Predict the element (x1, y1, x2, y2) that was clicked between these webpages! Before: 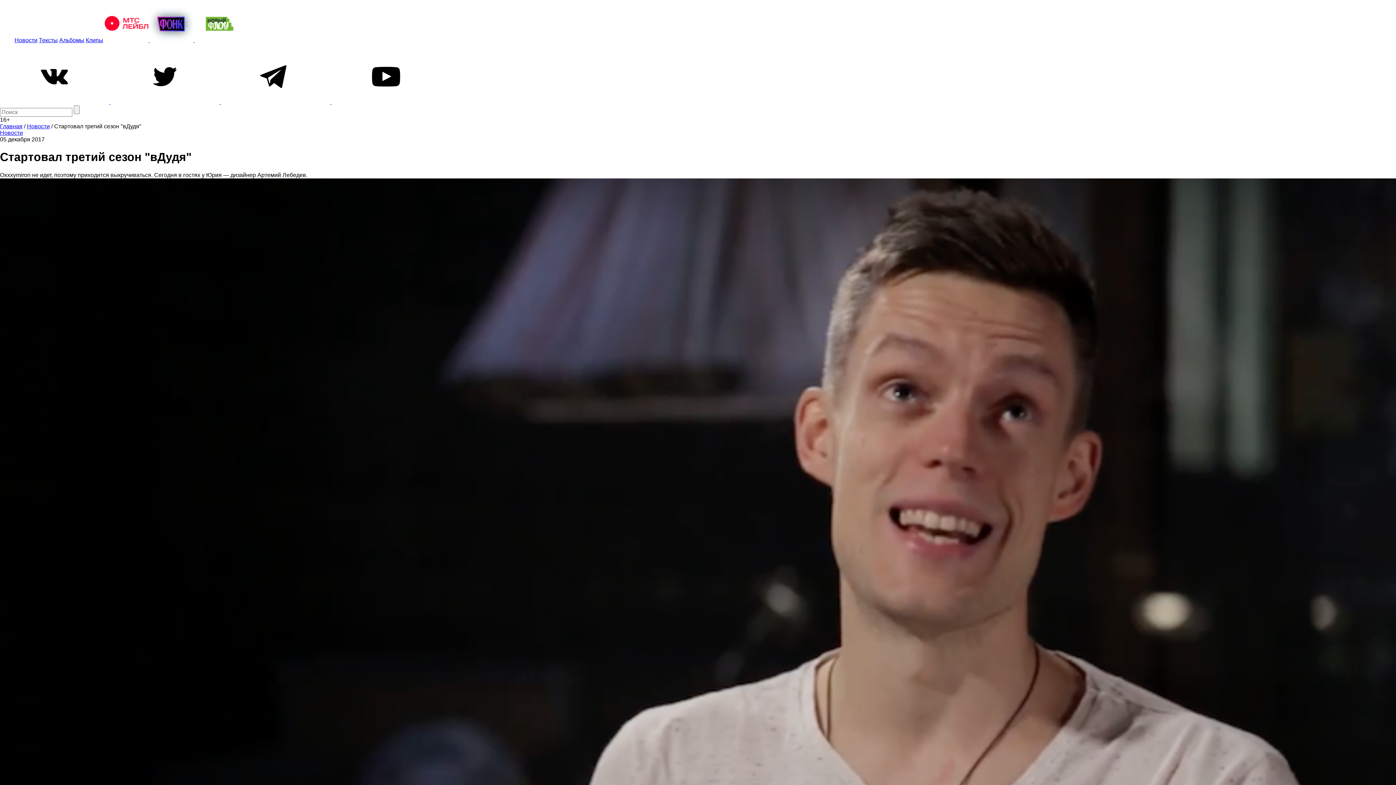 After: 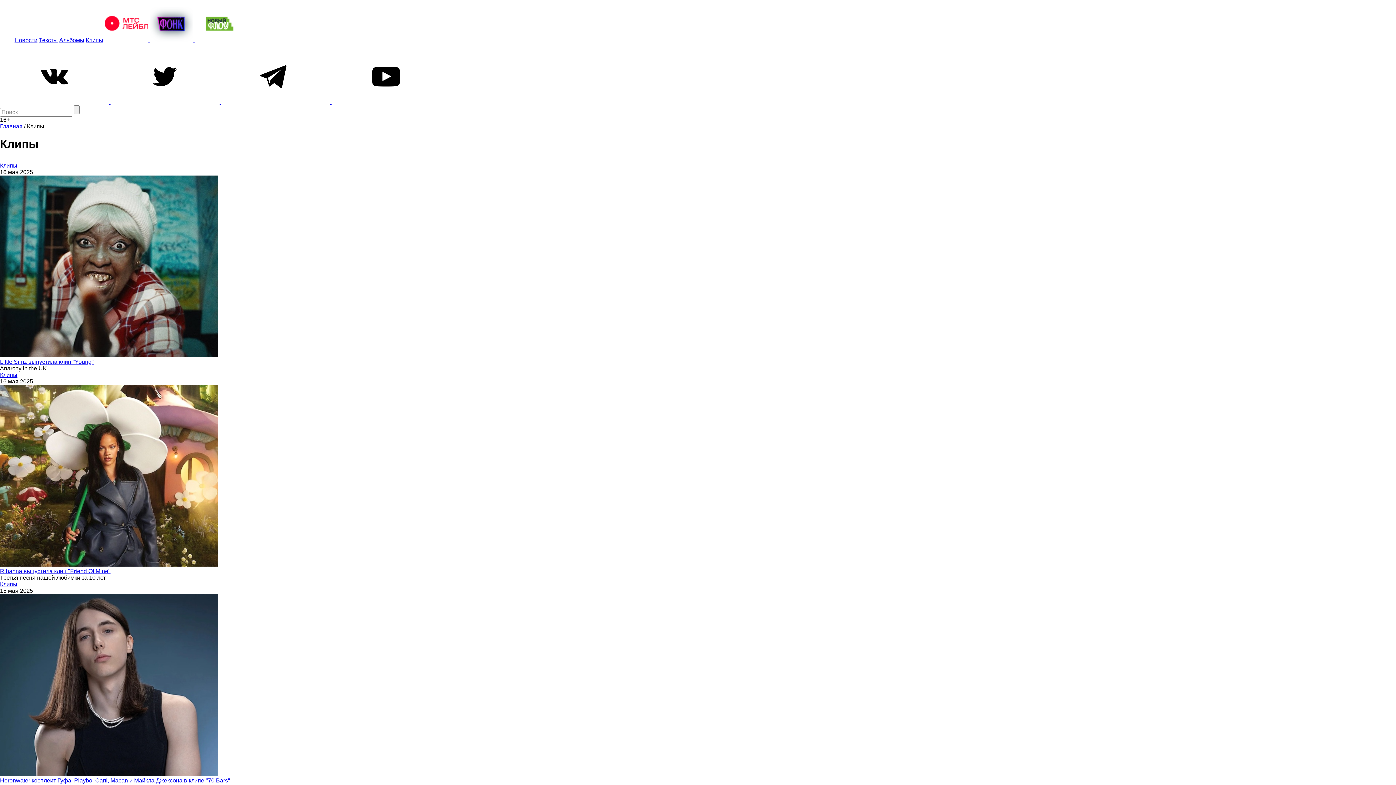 Action: bbox: (85, 37, 103, 43) label: Клипы